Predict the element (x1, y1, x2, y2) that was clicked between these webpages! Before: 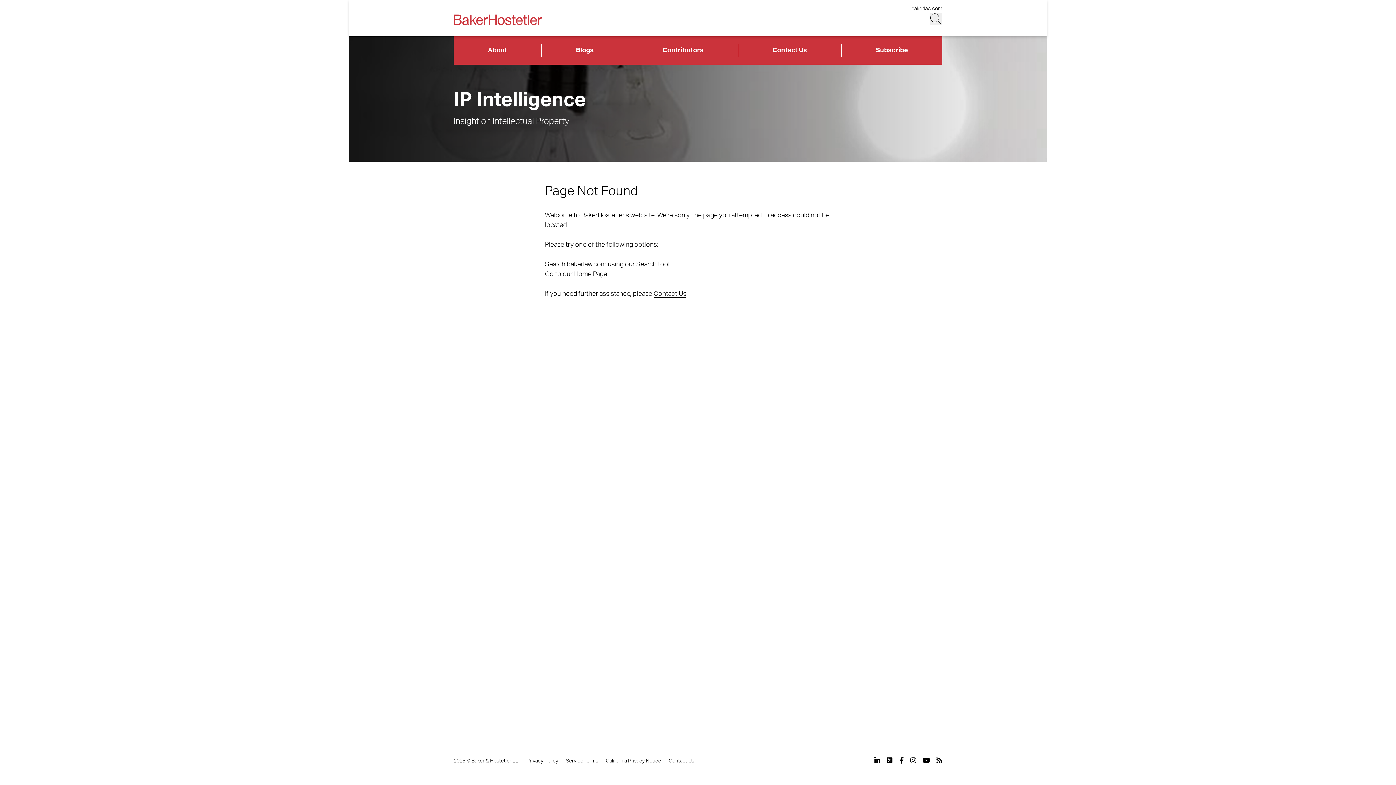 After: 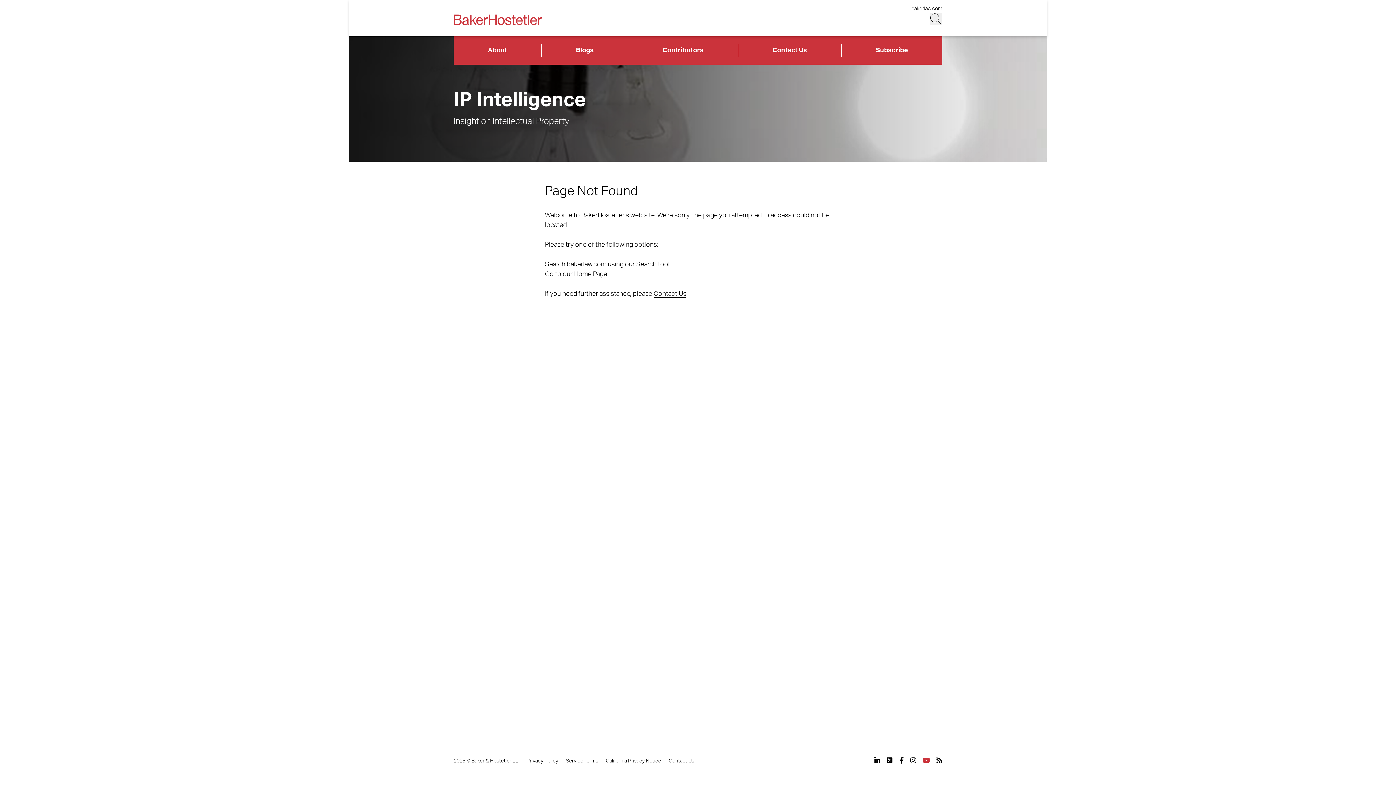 Action: bbox: (922, 757, 930, 764) label: View our profile at Youtube